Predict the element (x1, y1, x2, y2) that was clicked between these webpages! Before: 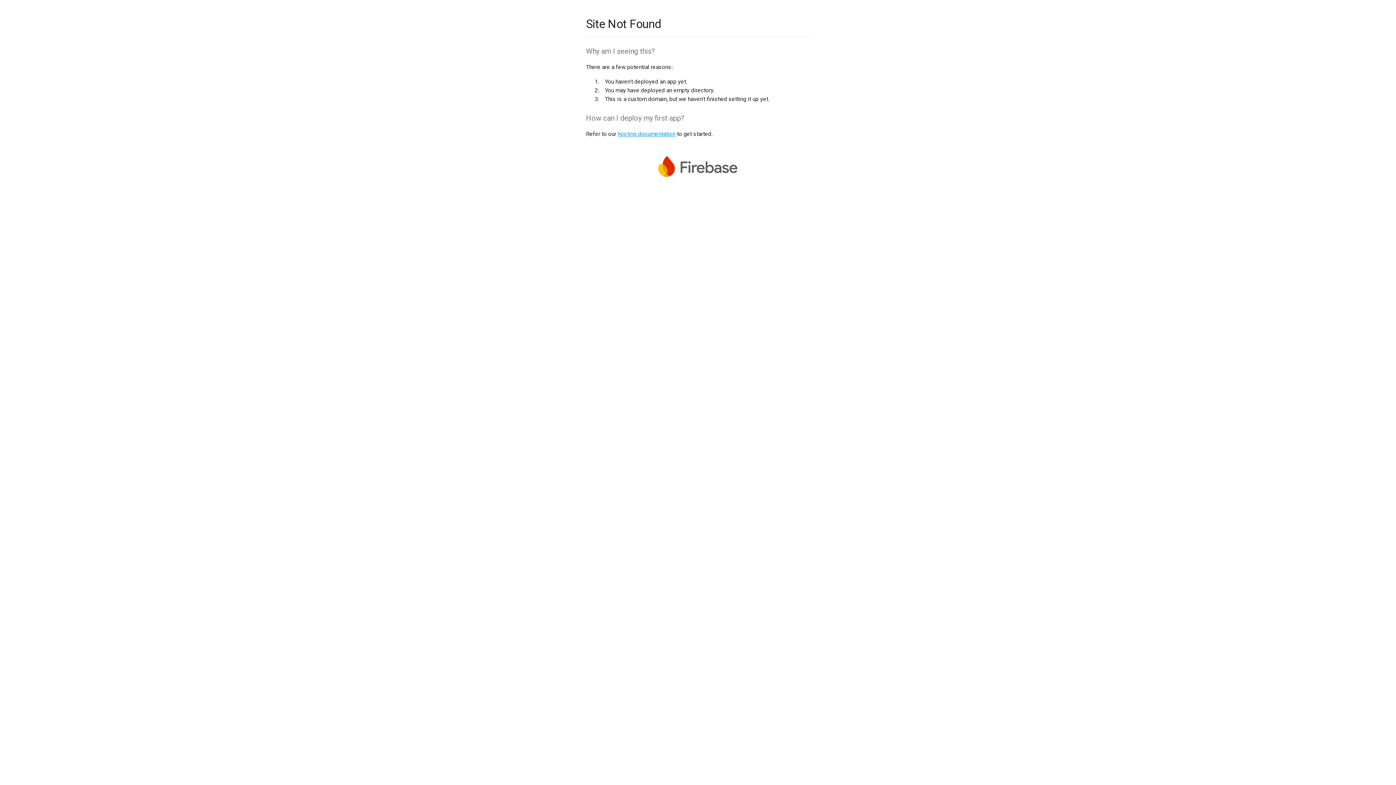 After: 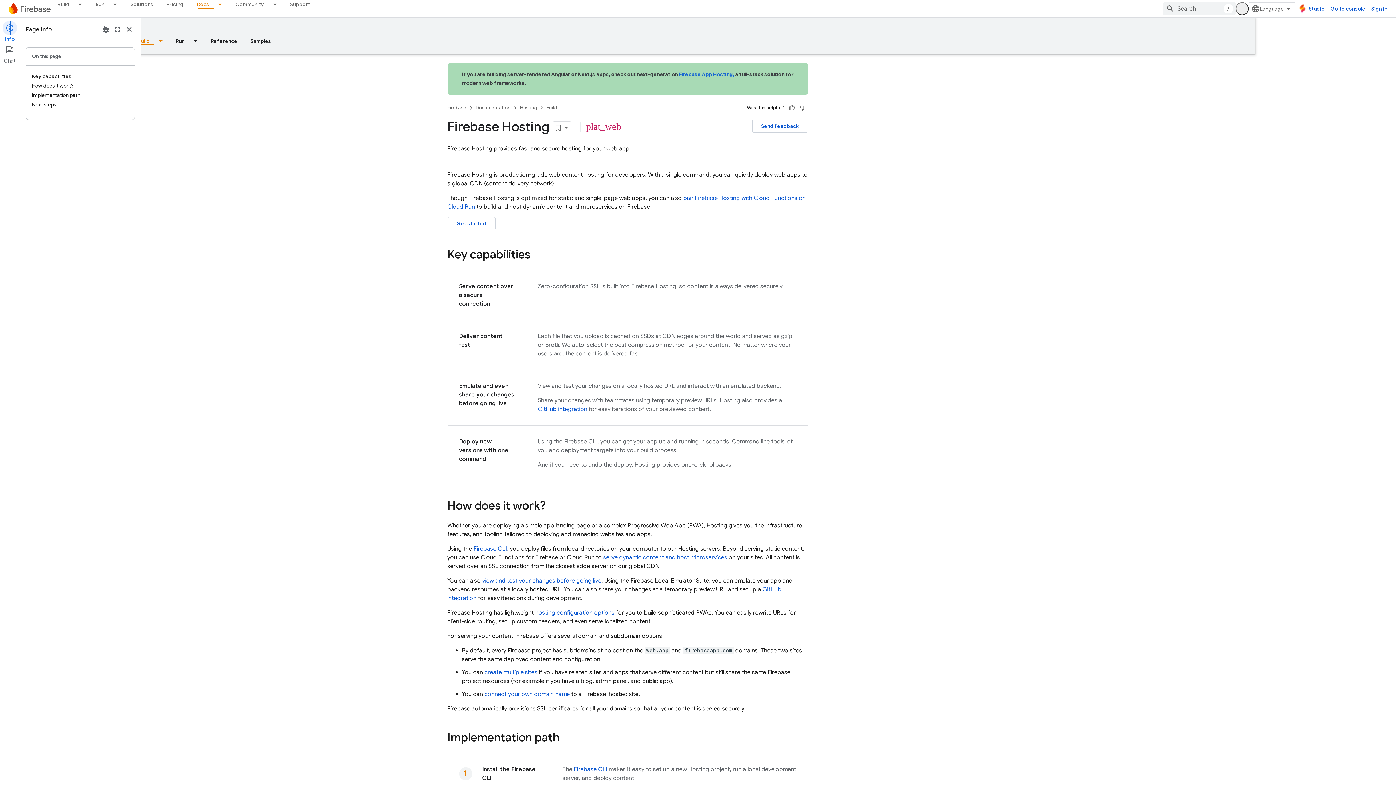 Action: bbox: (617, 130, 675, 137) label: hosting documentation